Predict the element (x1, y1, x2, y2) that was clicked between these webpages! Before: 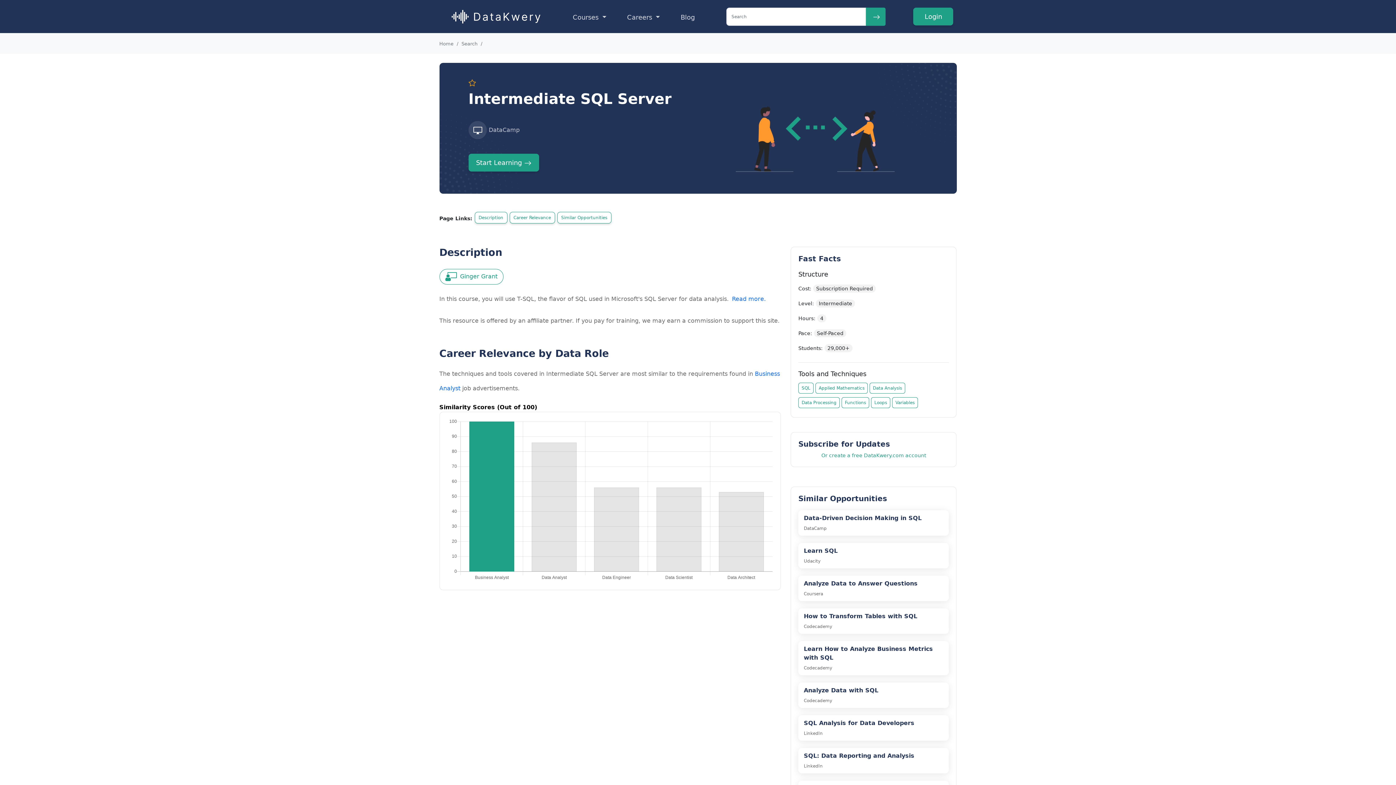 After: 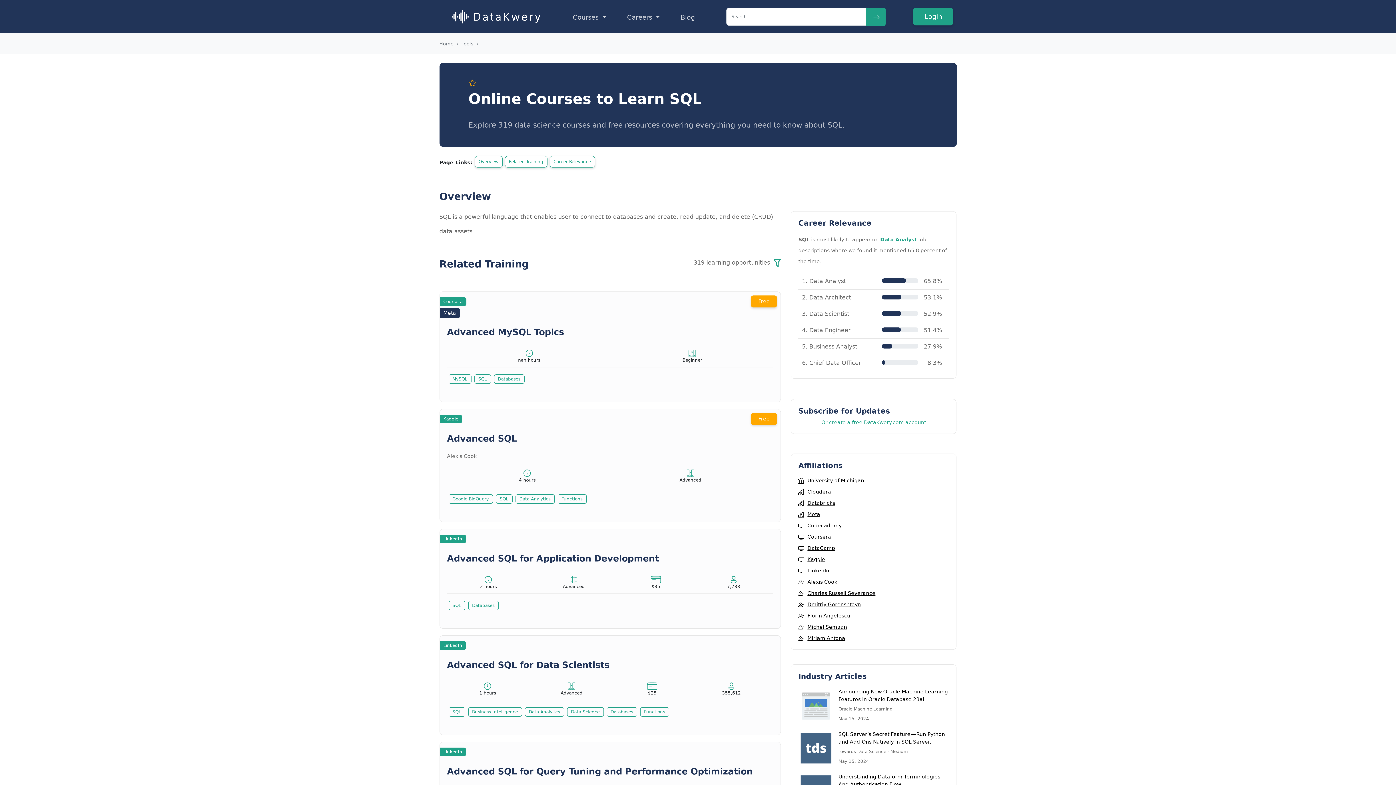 Action: label: SQL bbox: (798, 383, 813, 393)